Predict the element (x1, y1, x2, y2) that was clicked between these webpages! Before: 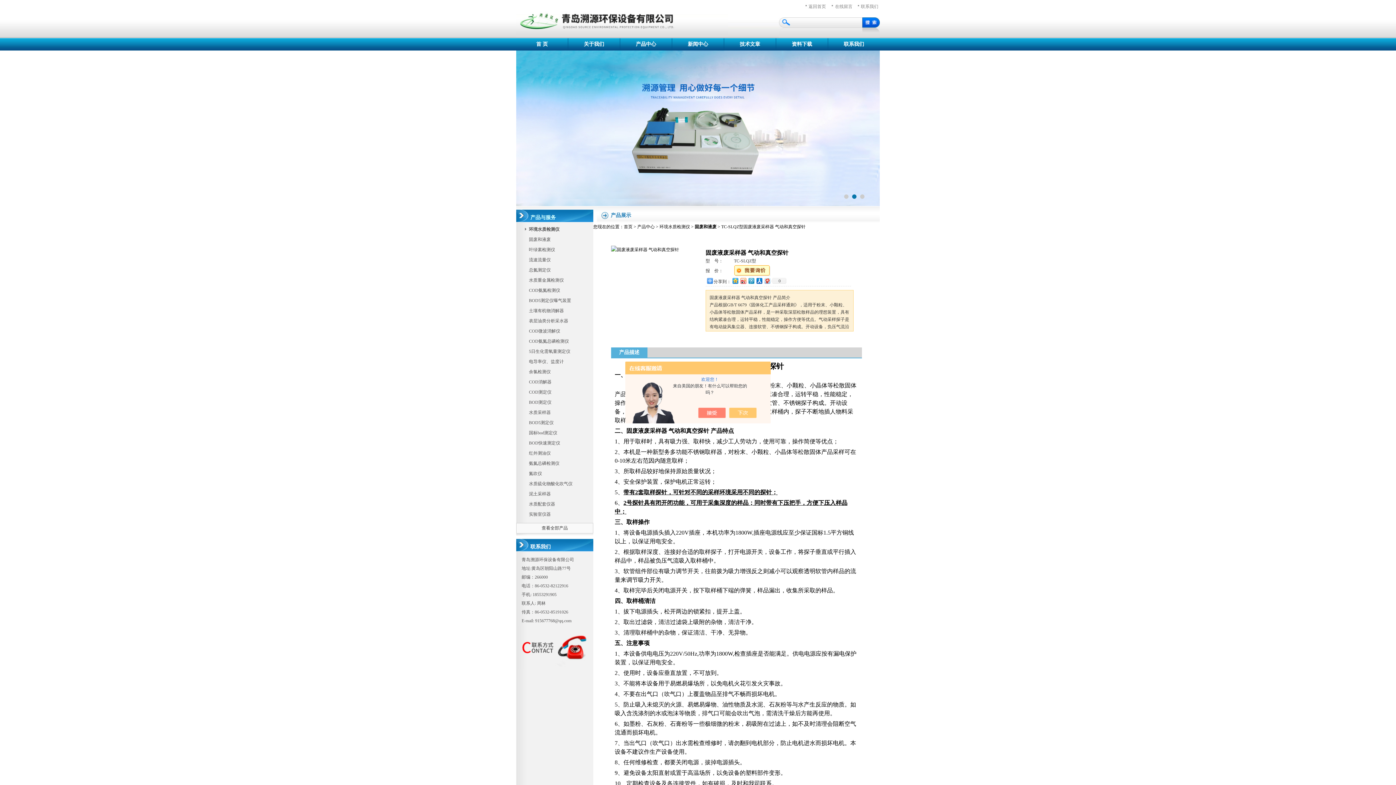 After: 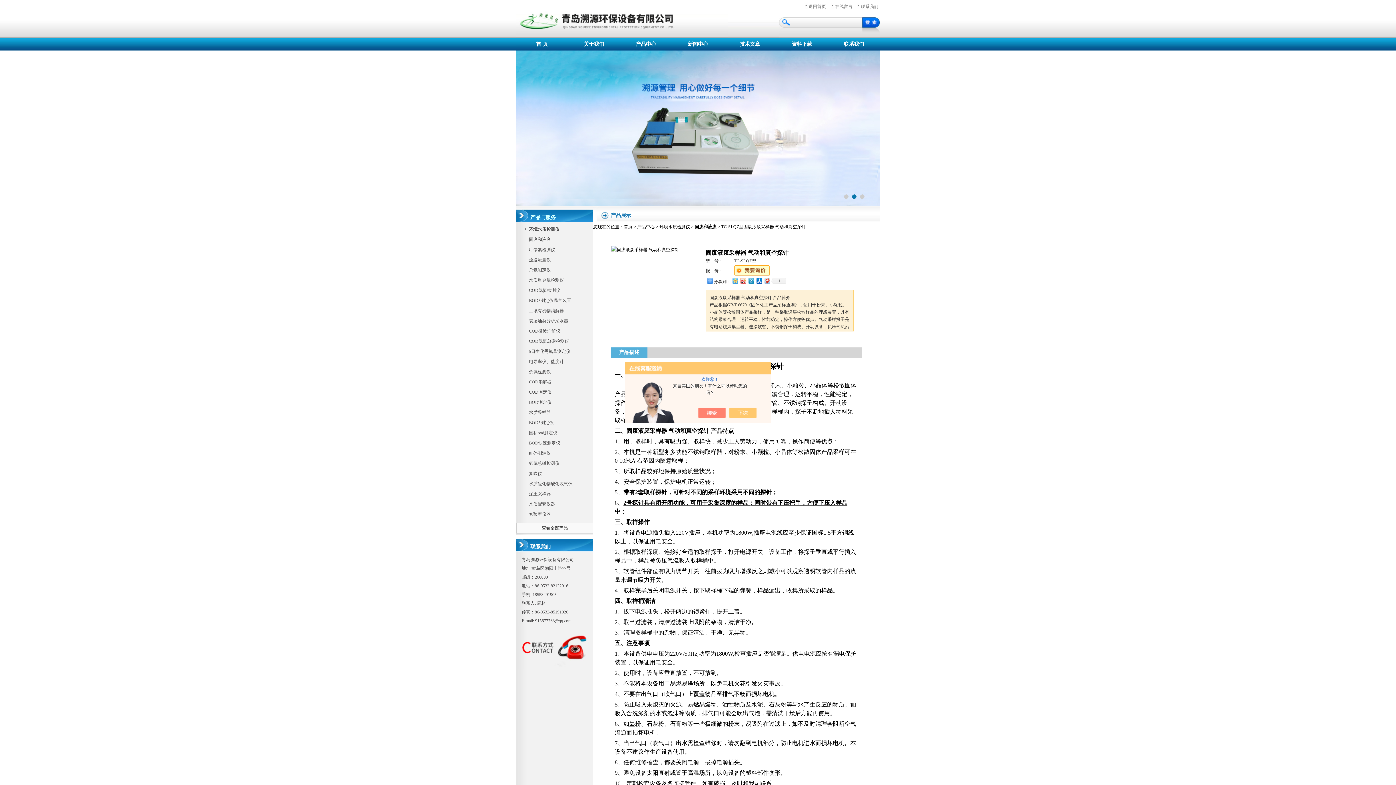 Action: bbox: (731, 276, 739, 285)